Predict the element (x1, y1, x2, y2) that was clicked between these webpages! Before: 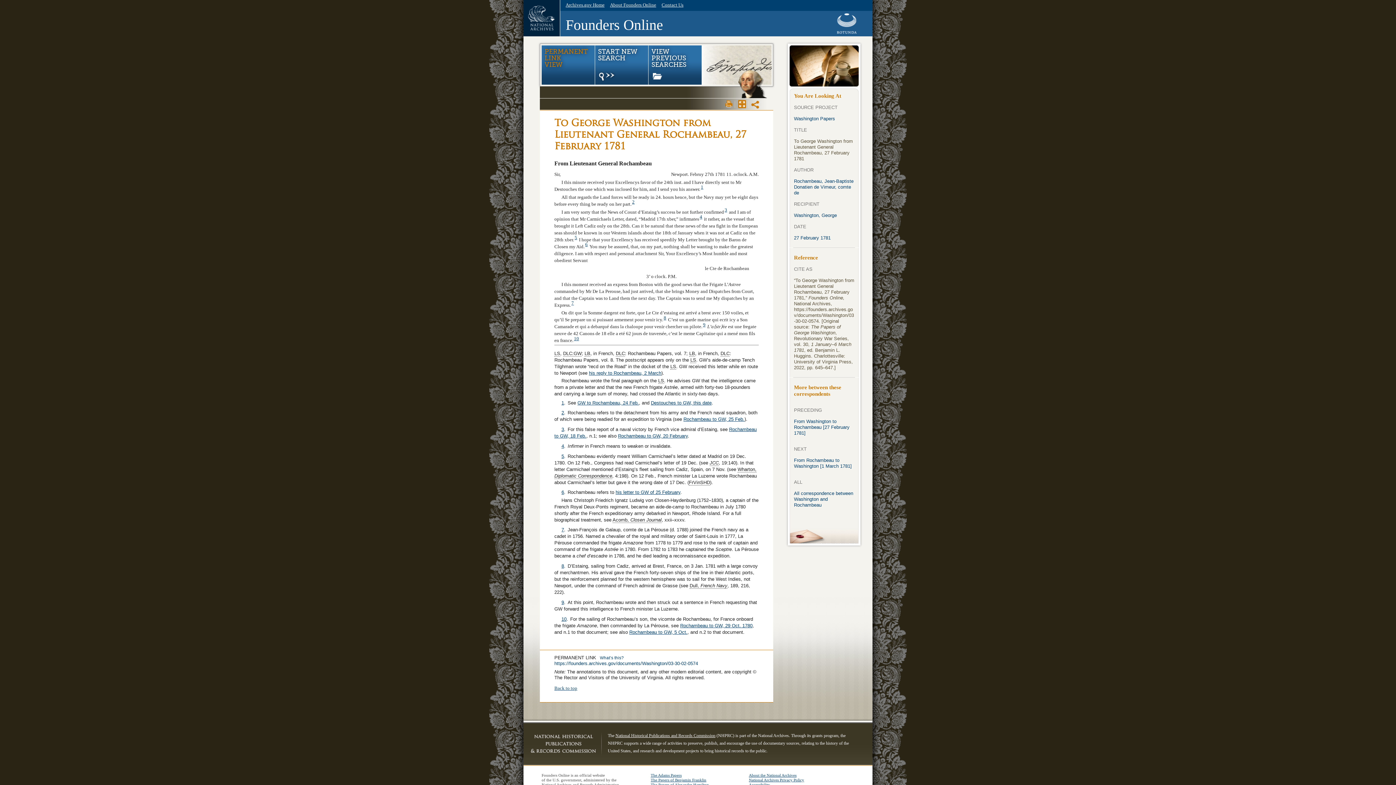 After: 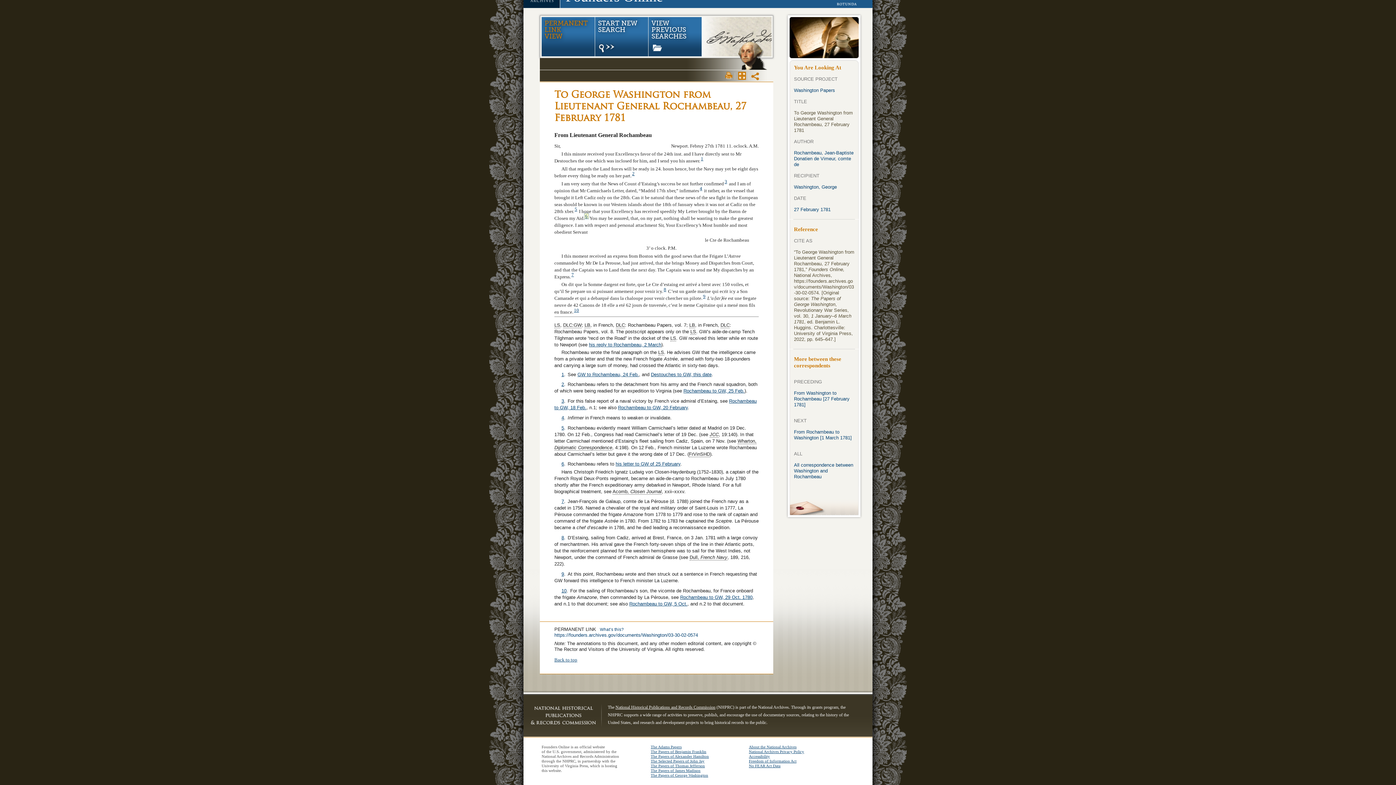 Action: bbox: (561, 489, 564, 495) label: 6